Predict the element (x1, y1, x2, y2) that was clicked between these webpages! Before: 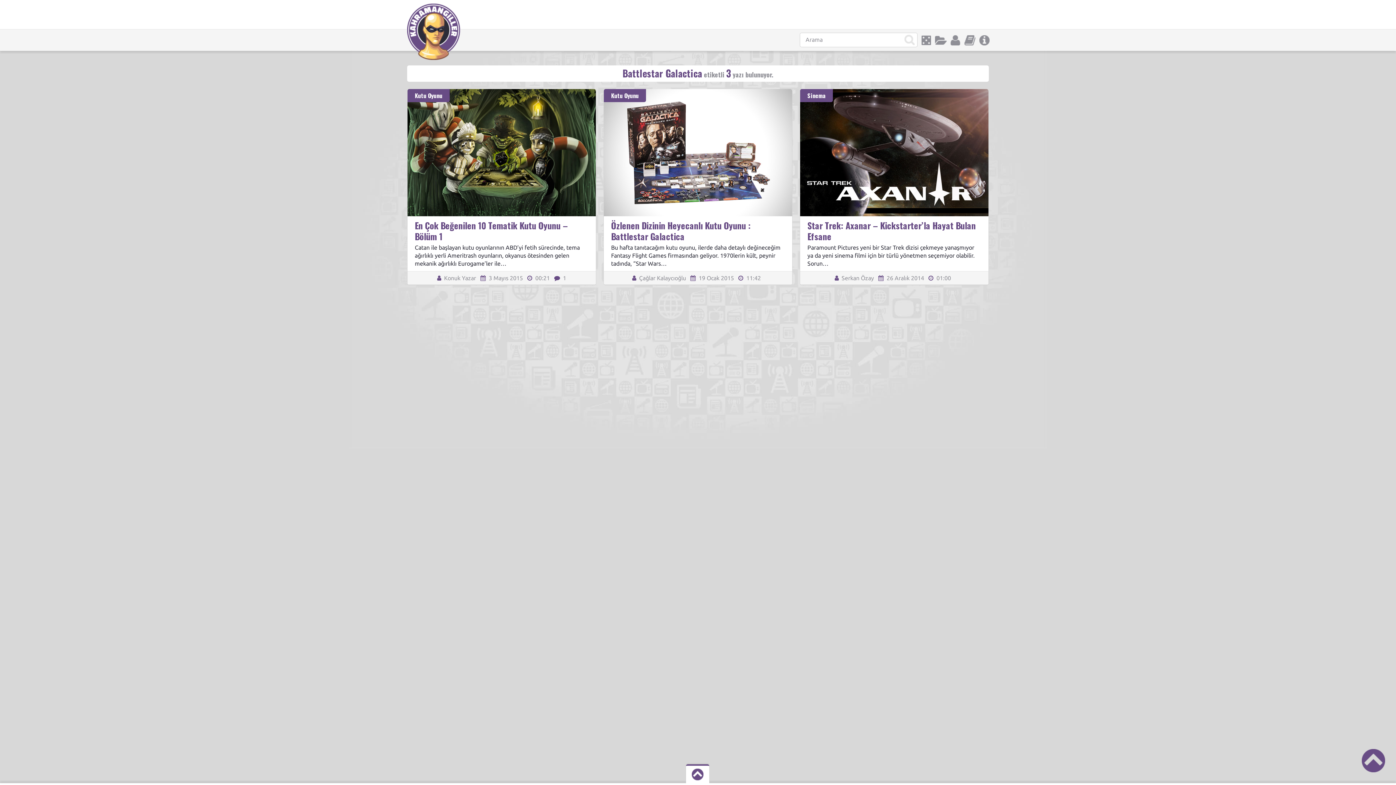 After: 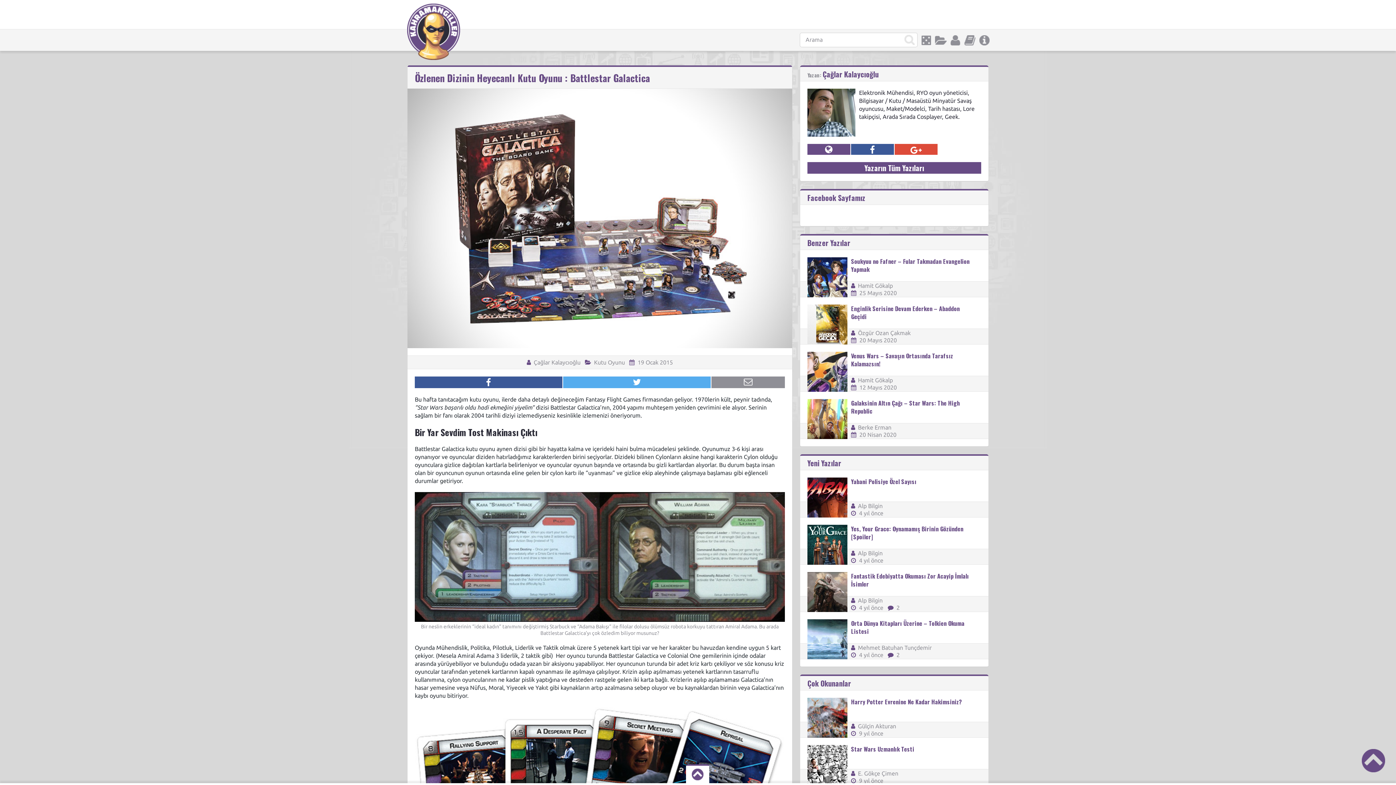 Action: bbox: (604, 89, 792, 95)